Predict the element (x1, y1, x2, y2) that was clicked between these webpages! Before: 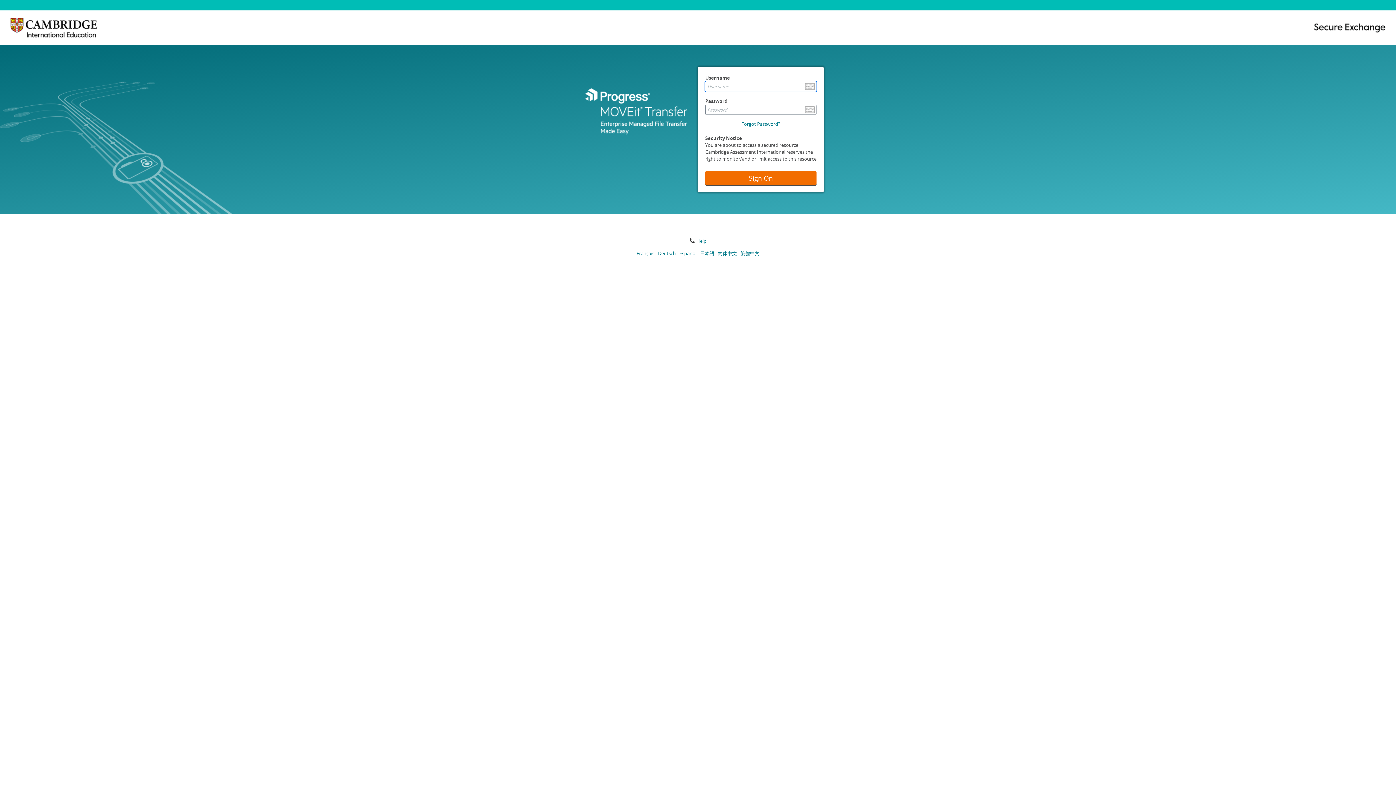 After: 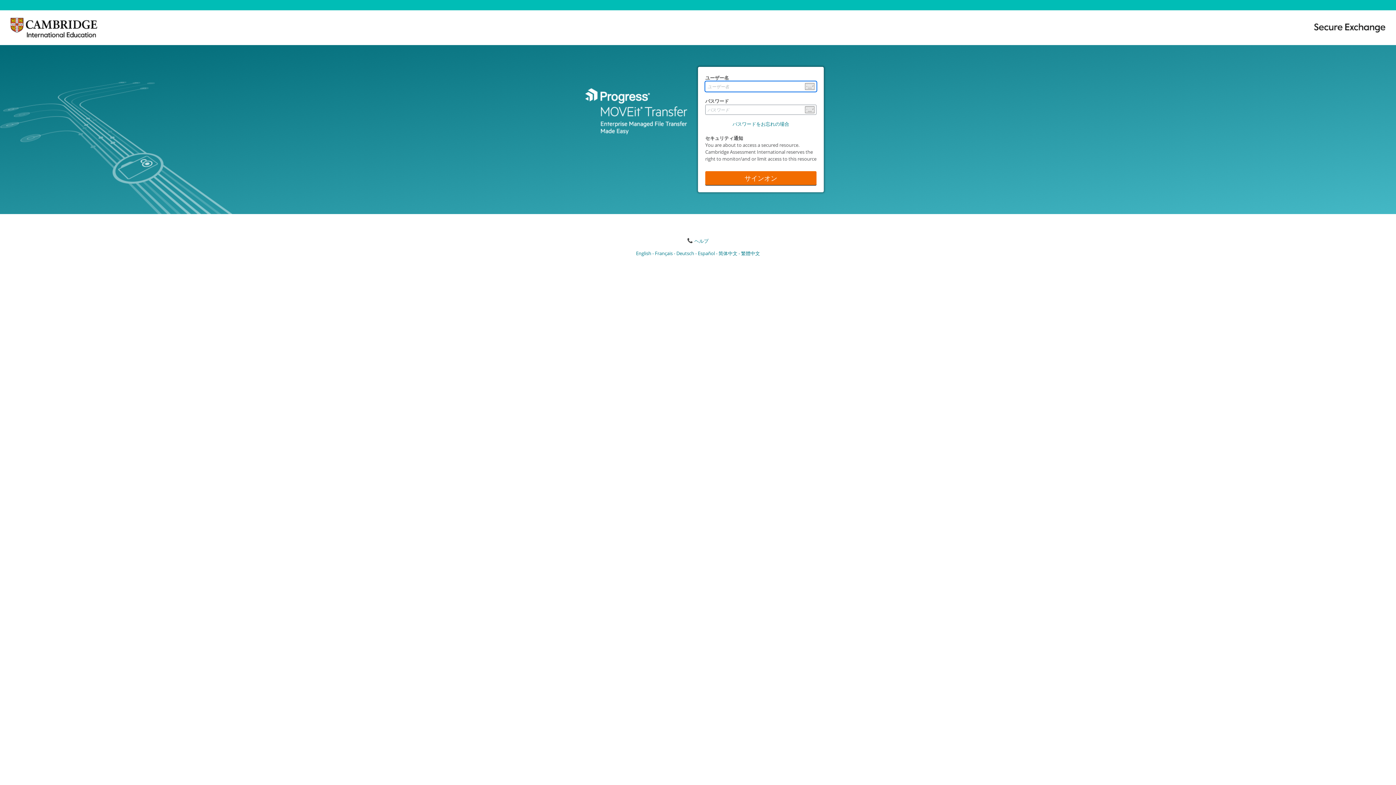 Action: label: 日本語 bbox: (700, 250, 718, 256)